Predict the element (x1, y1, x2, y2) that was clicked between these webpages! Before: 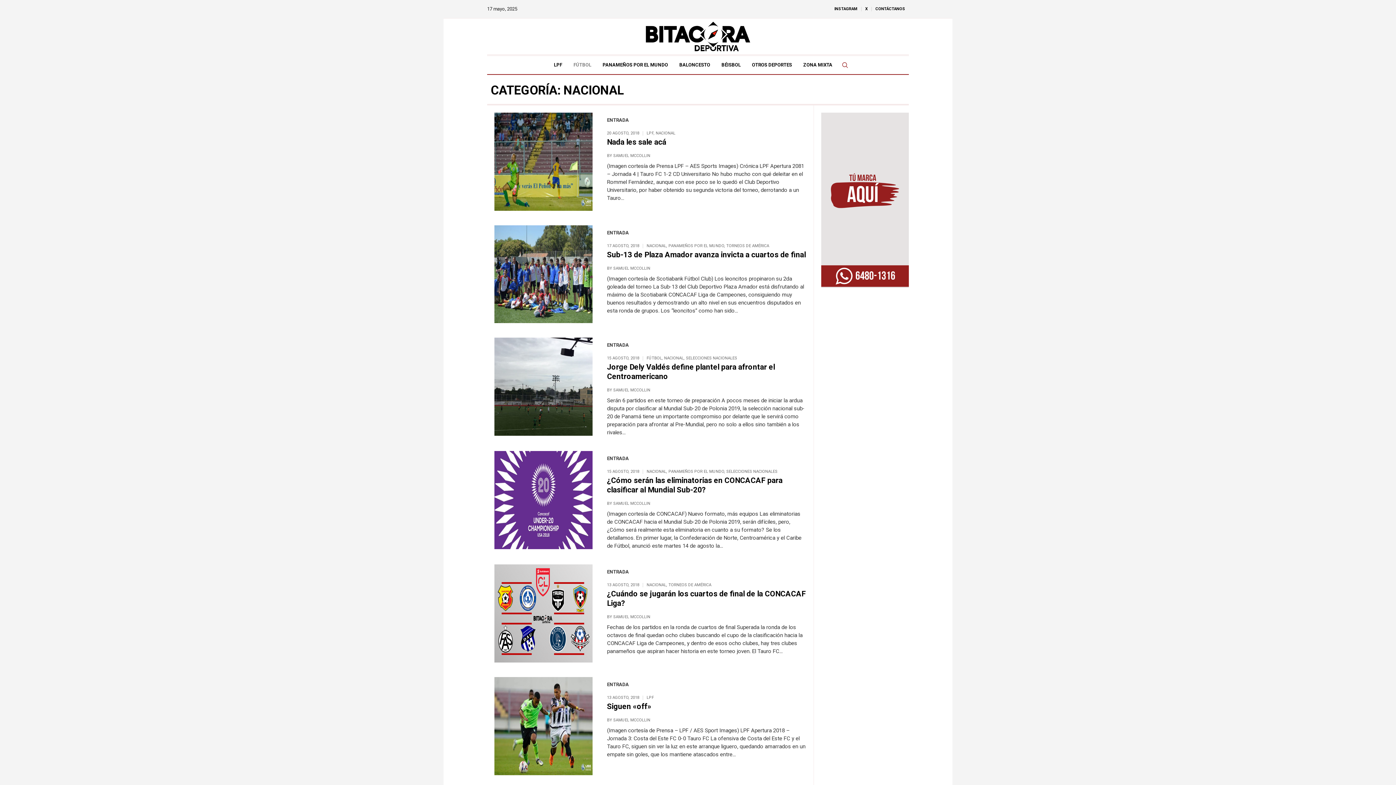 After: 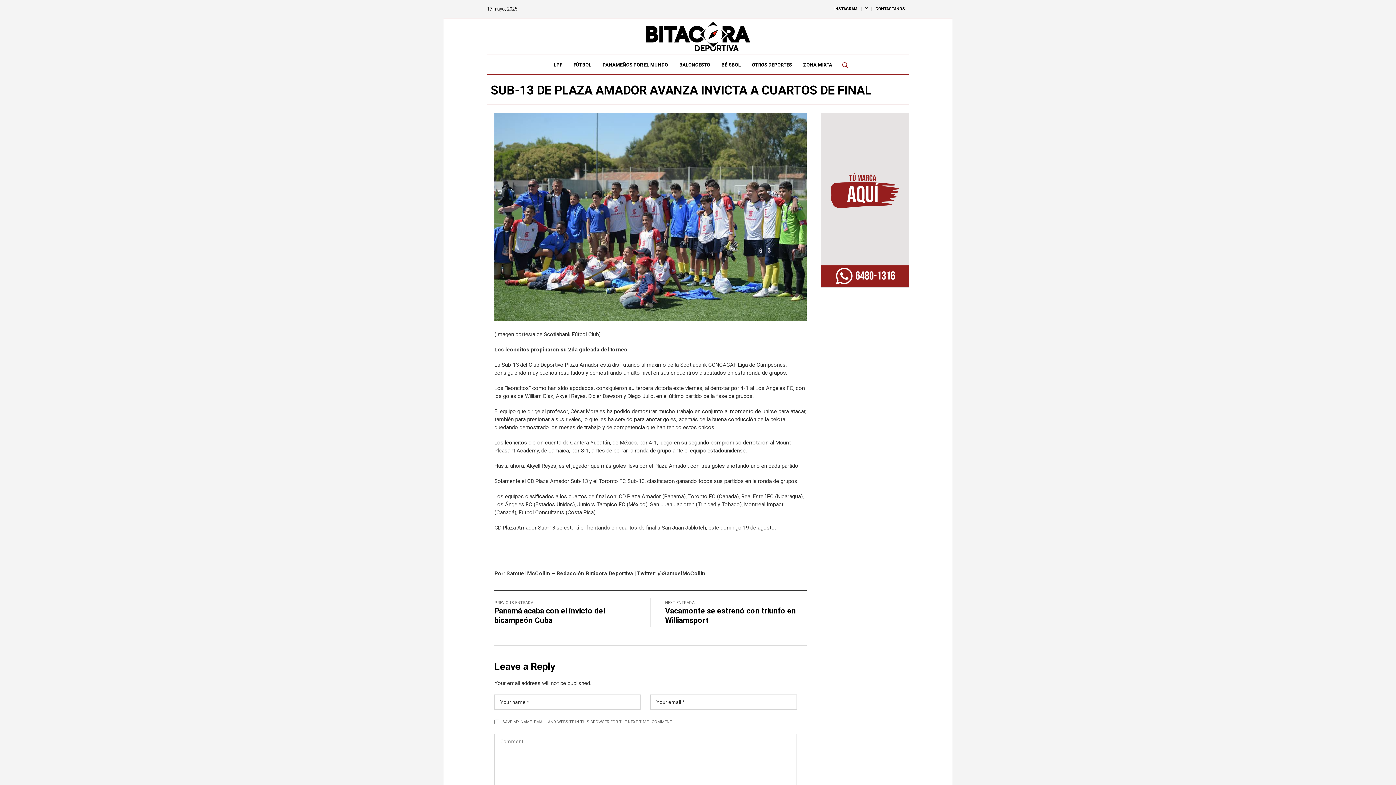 Action: bbox: (607, 250, 806, 259) label: Sub-13 de Plaza Amador avanza invicta a cuartos de final